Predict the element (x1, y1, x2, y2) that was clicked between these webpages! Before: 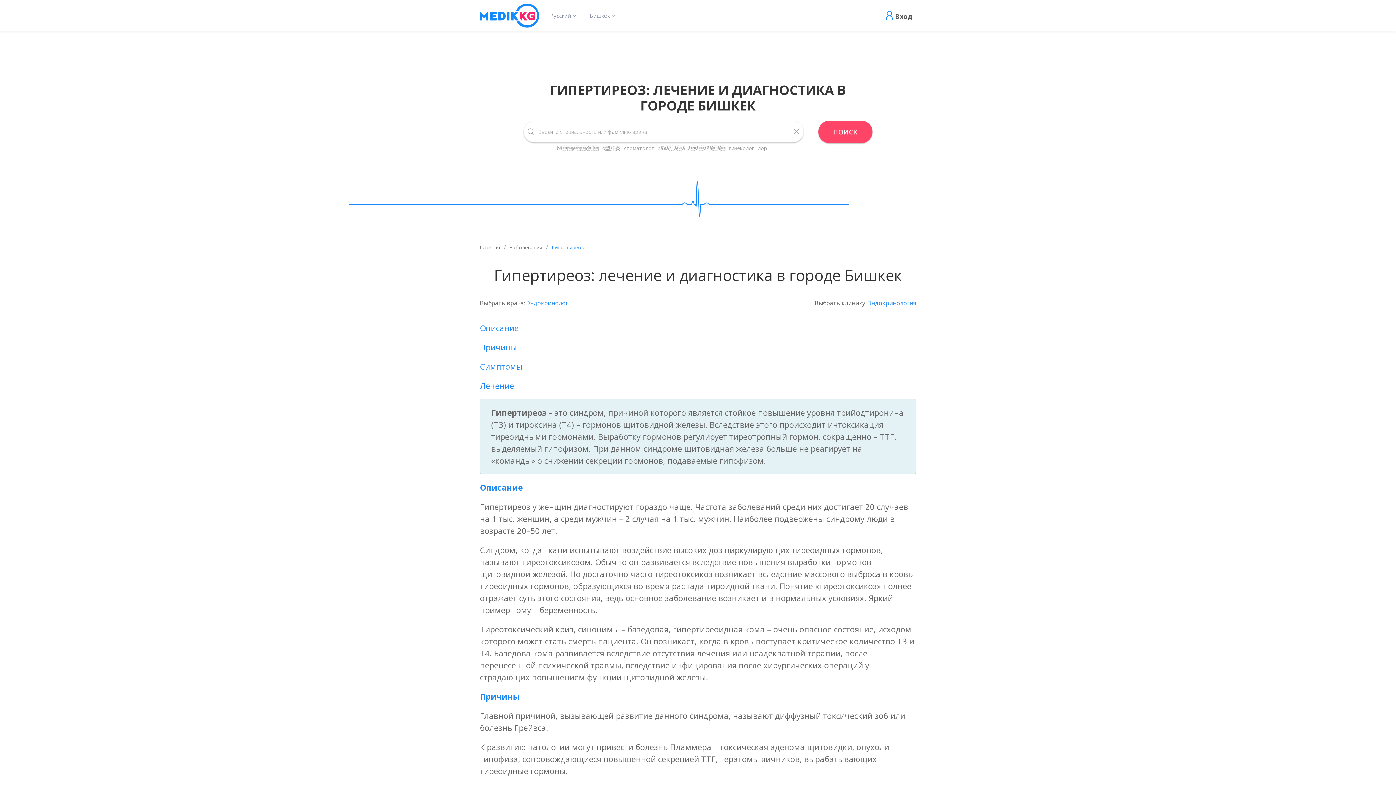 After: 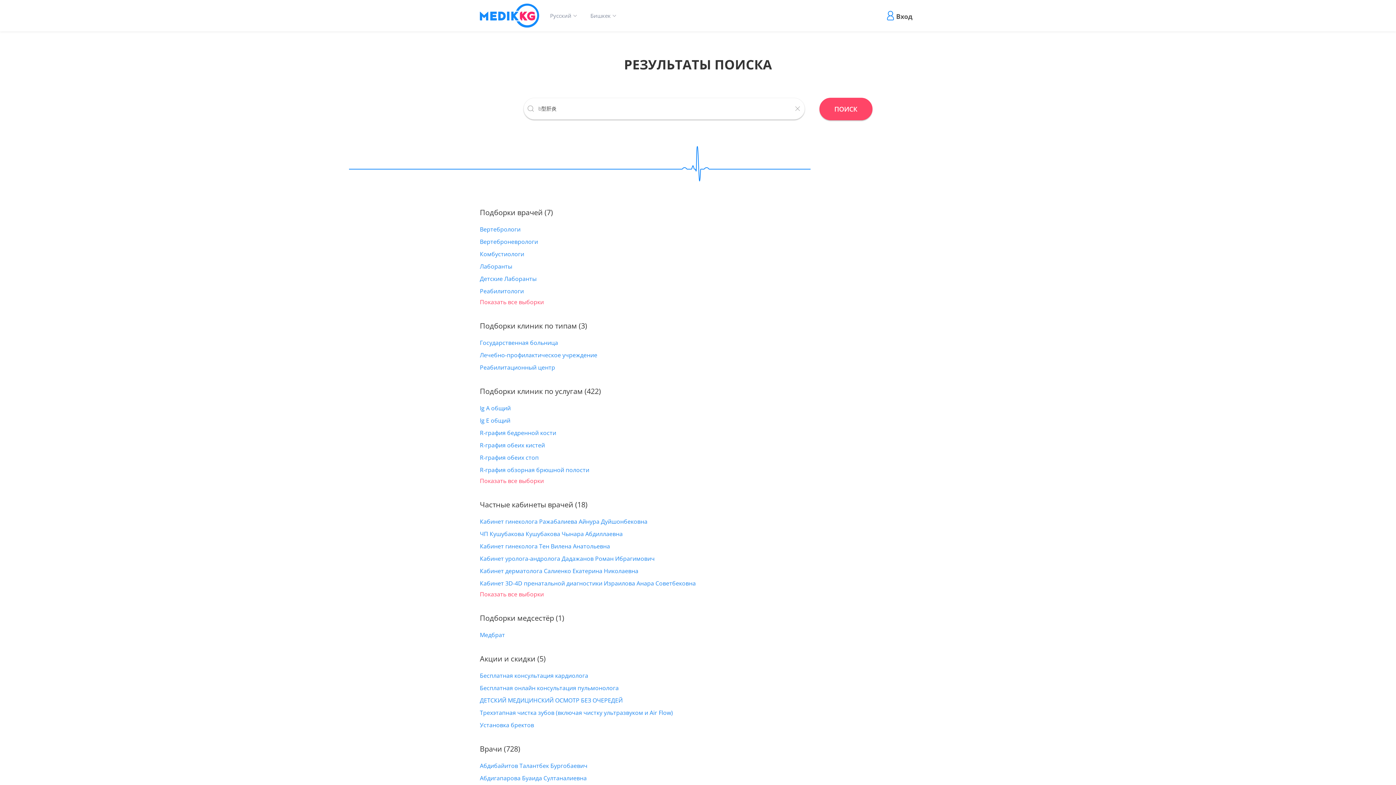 Action: label: b型肝炎 bbox: (602, 144, 624, 152)